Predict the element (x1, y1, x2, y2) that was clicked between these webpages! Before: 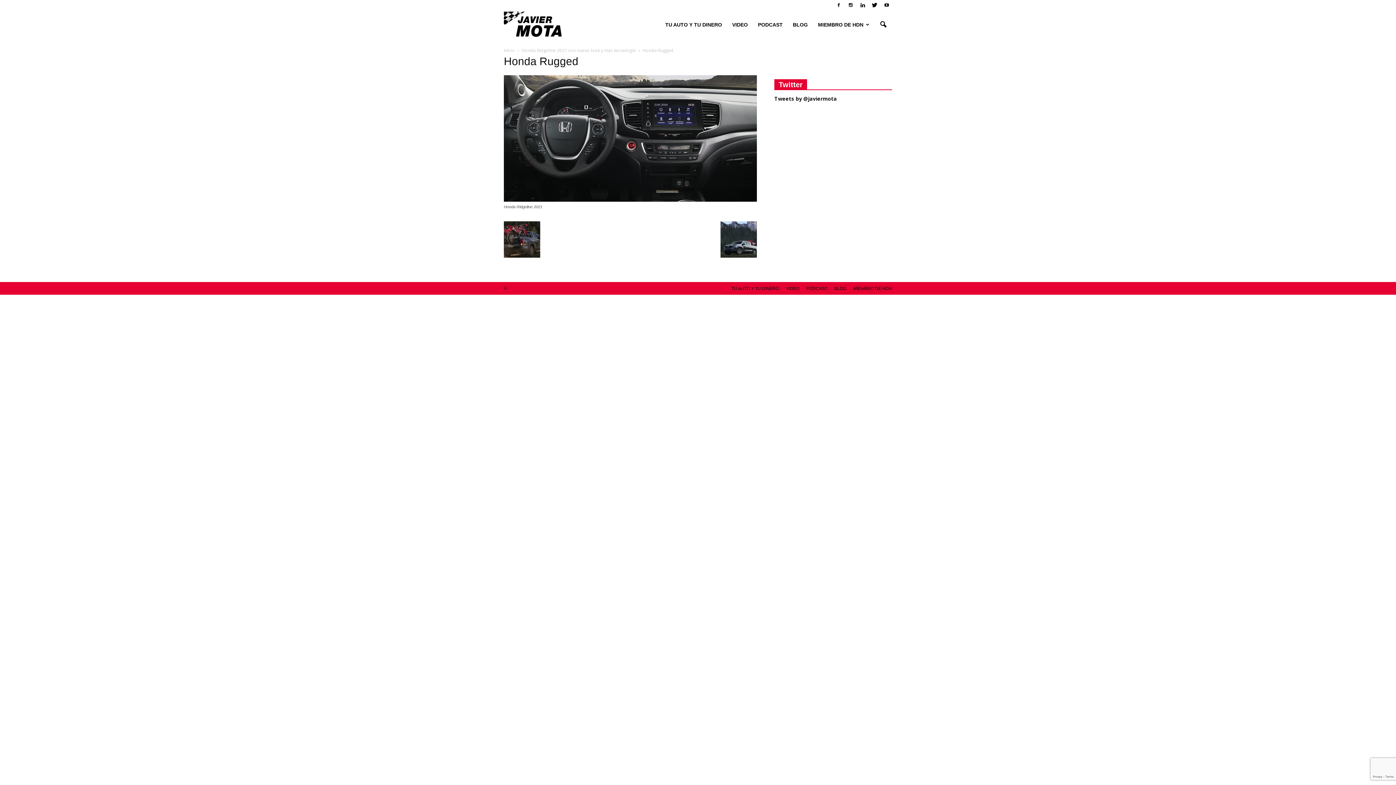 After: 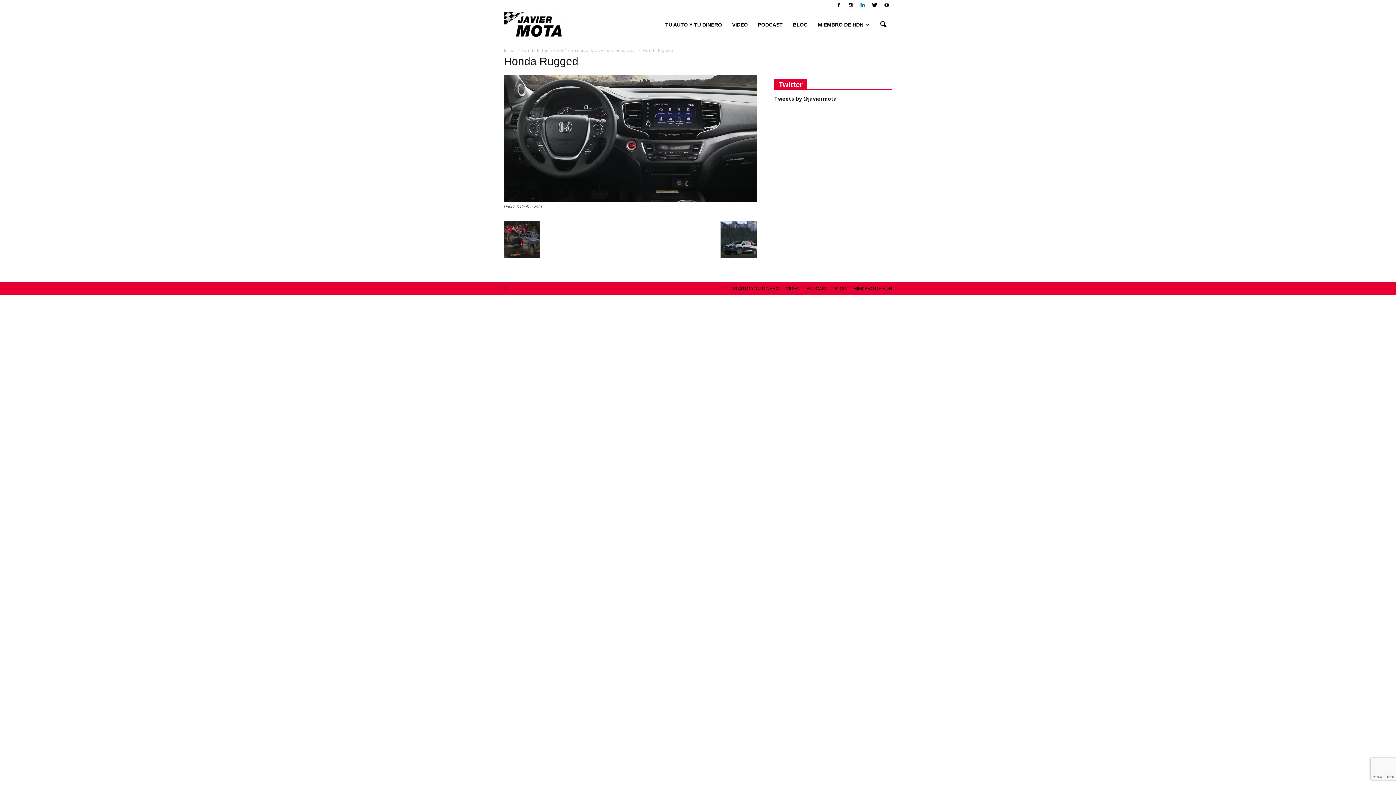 Action: bbox: (857, 0, 868, 9)